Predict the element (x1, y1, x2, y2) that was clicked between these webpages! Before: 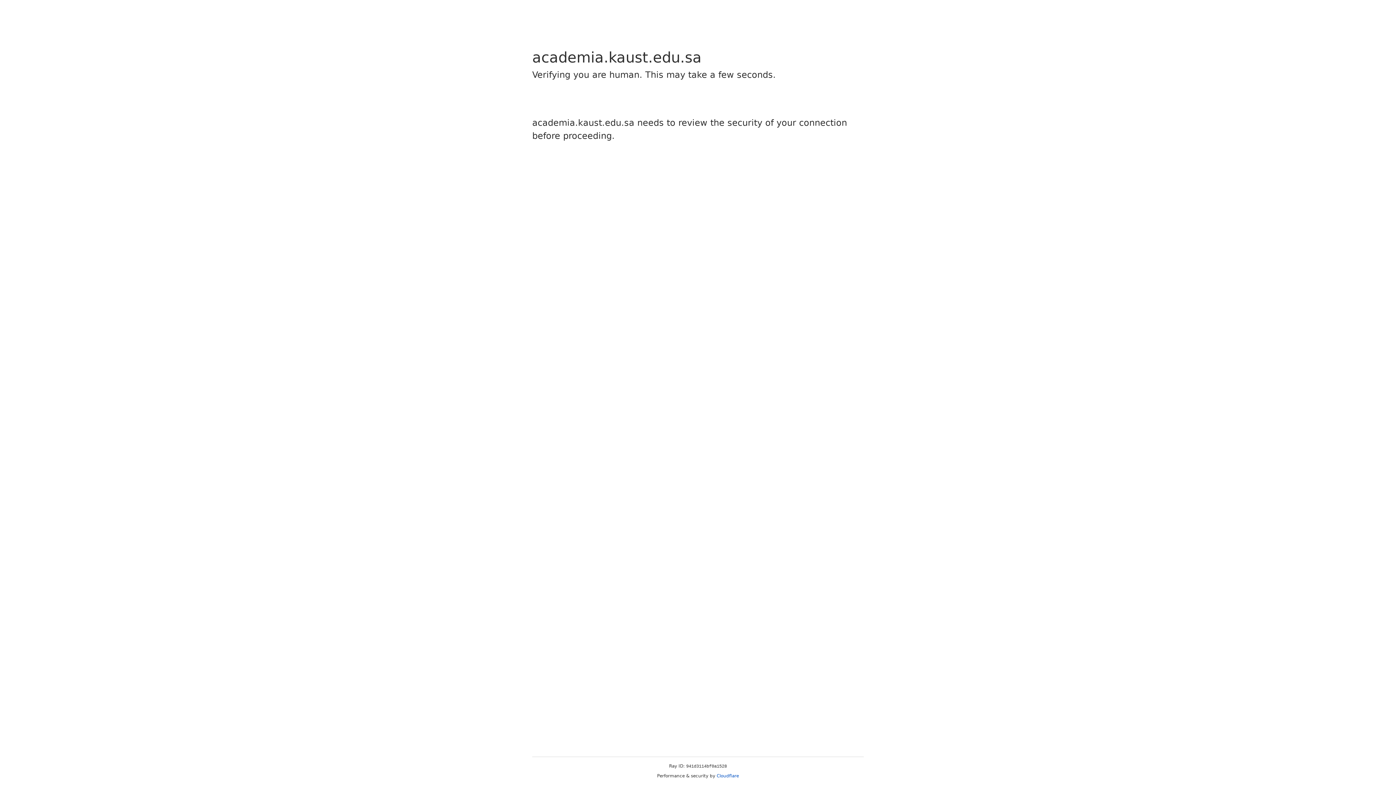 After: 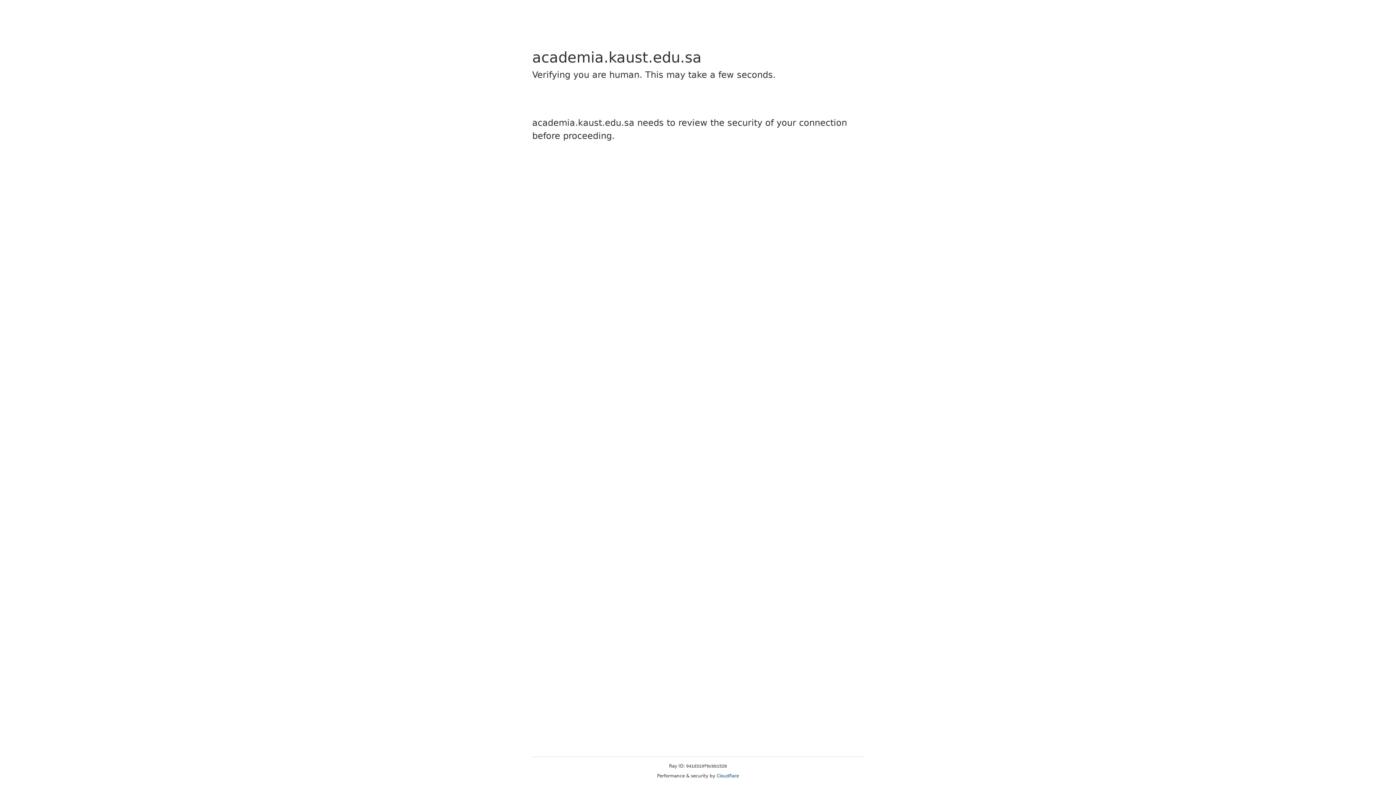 Action: bbox: (716, 773, 739, 778) label: Cloudflare